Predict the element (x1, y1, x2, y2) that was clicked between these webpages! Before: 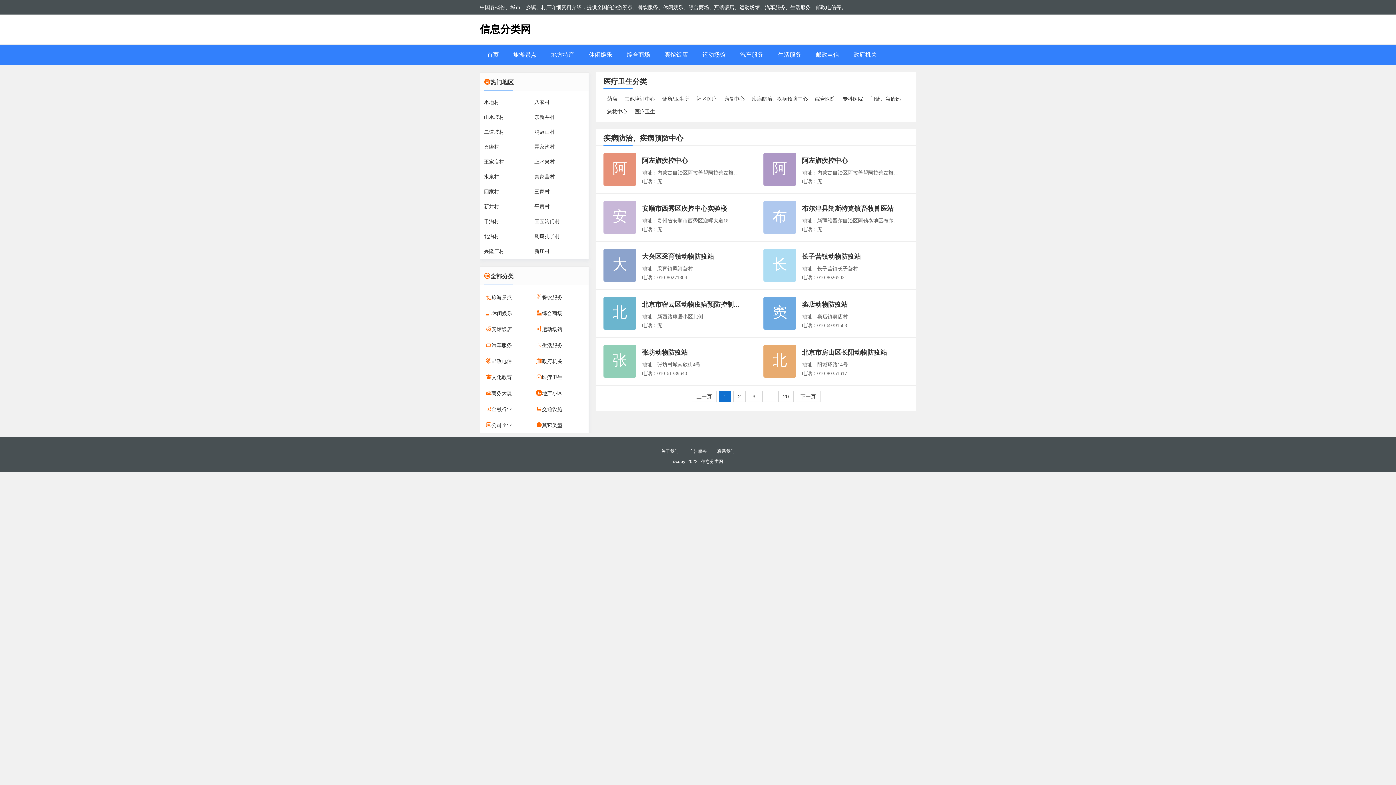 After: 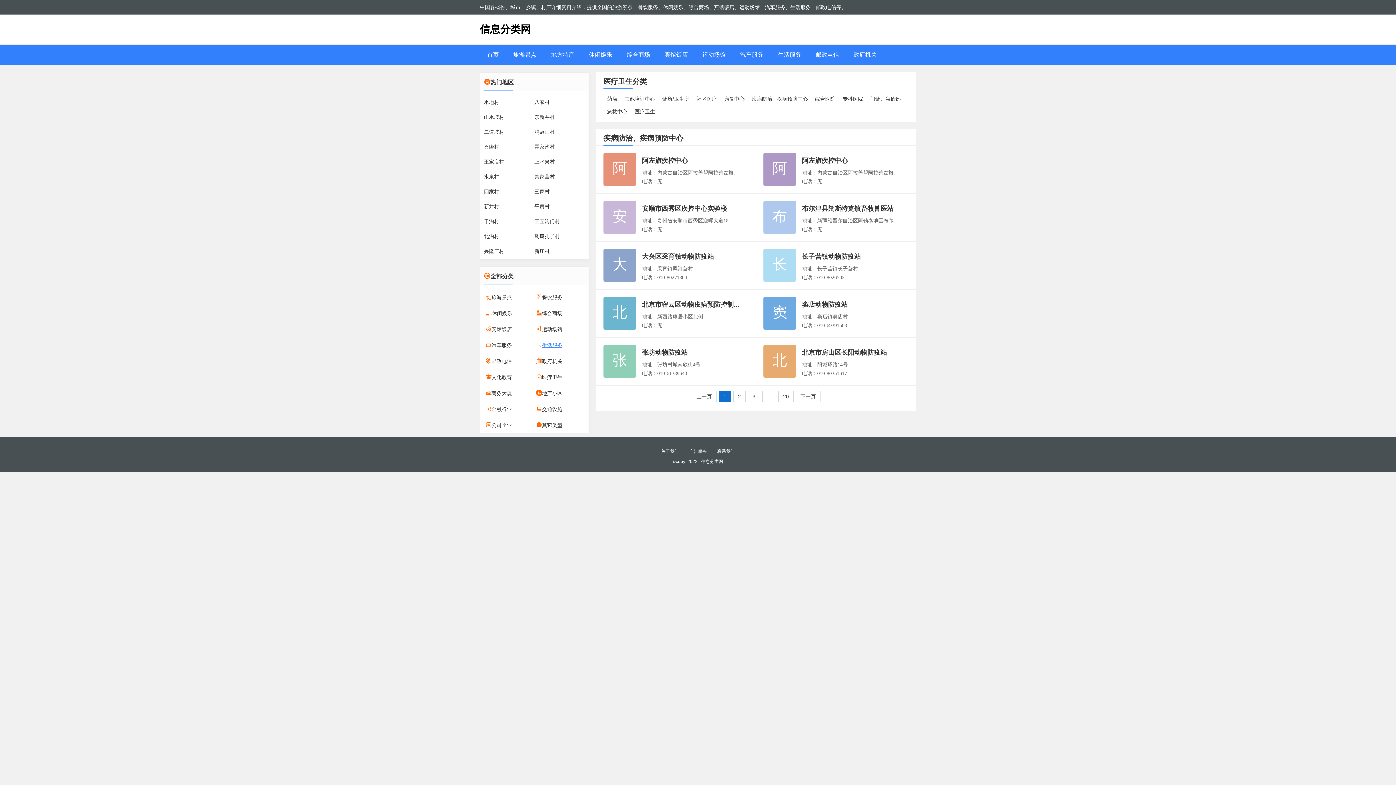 Action: label: 生活服务 bbox: (542, 342, 562, 348)